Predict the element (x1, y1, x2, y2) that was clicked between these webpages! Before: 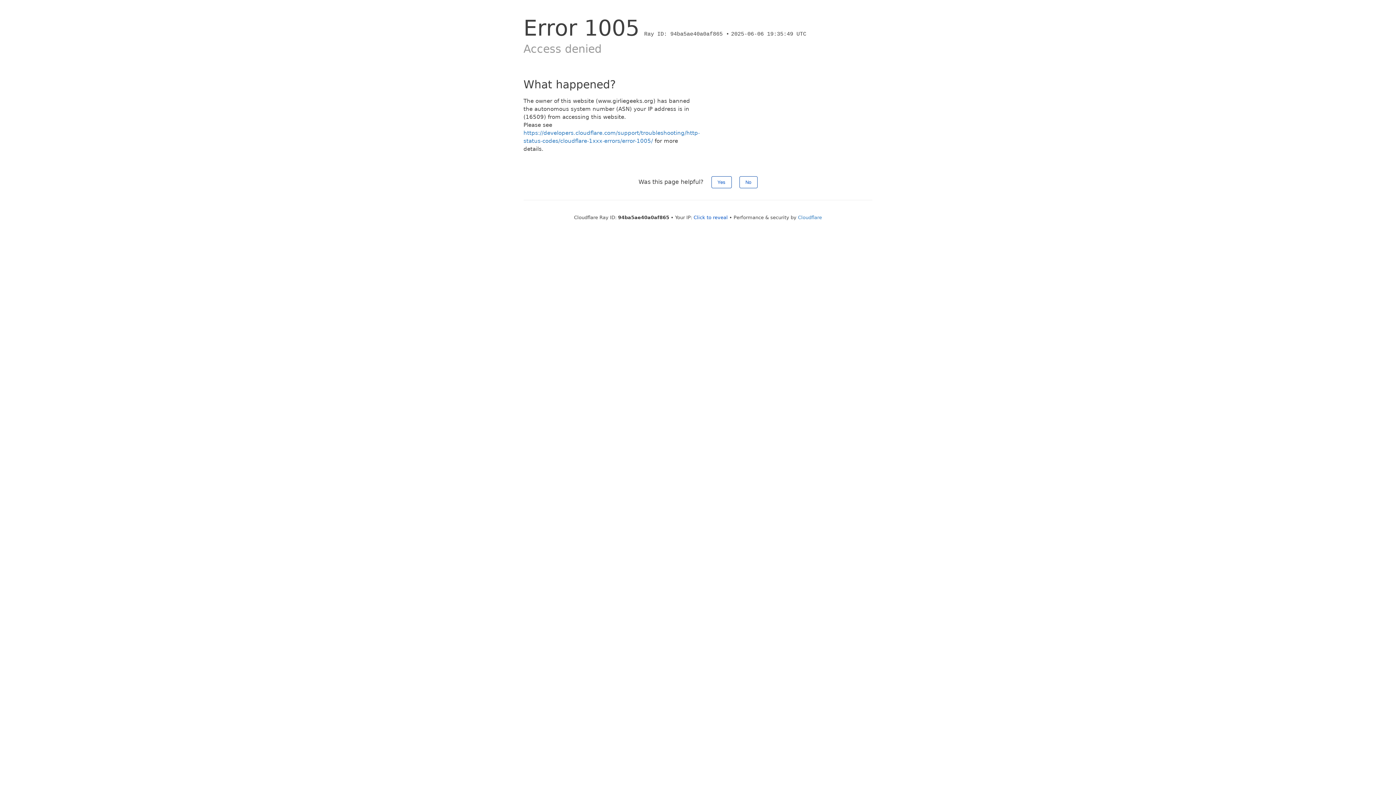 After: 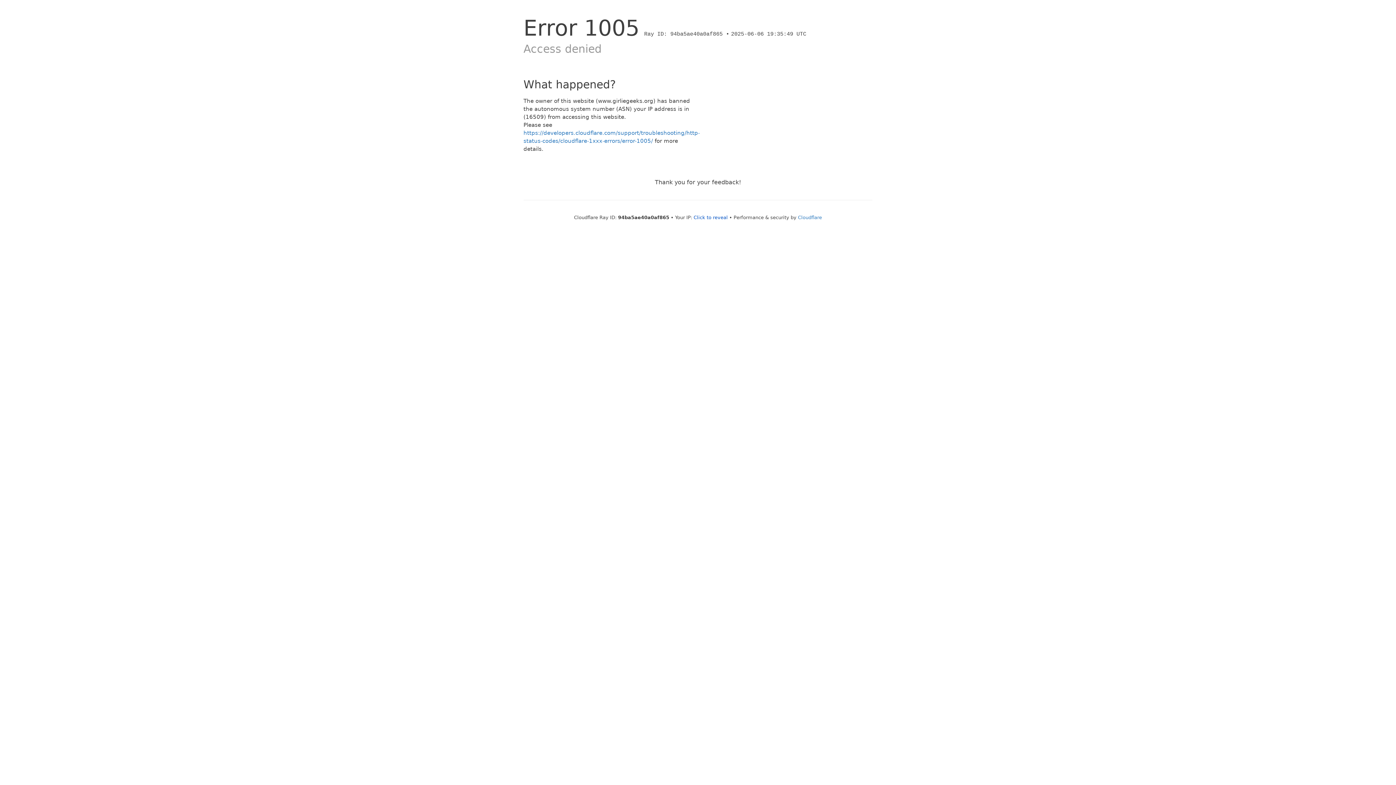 Action: label: Yes bbox: (711, 176, 731, 188)